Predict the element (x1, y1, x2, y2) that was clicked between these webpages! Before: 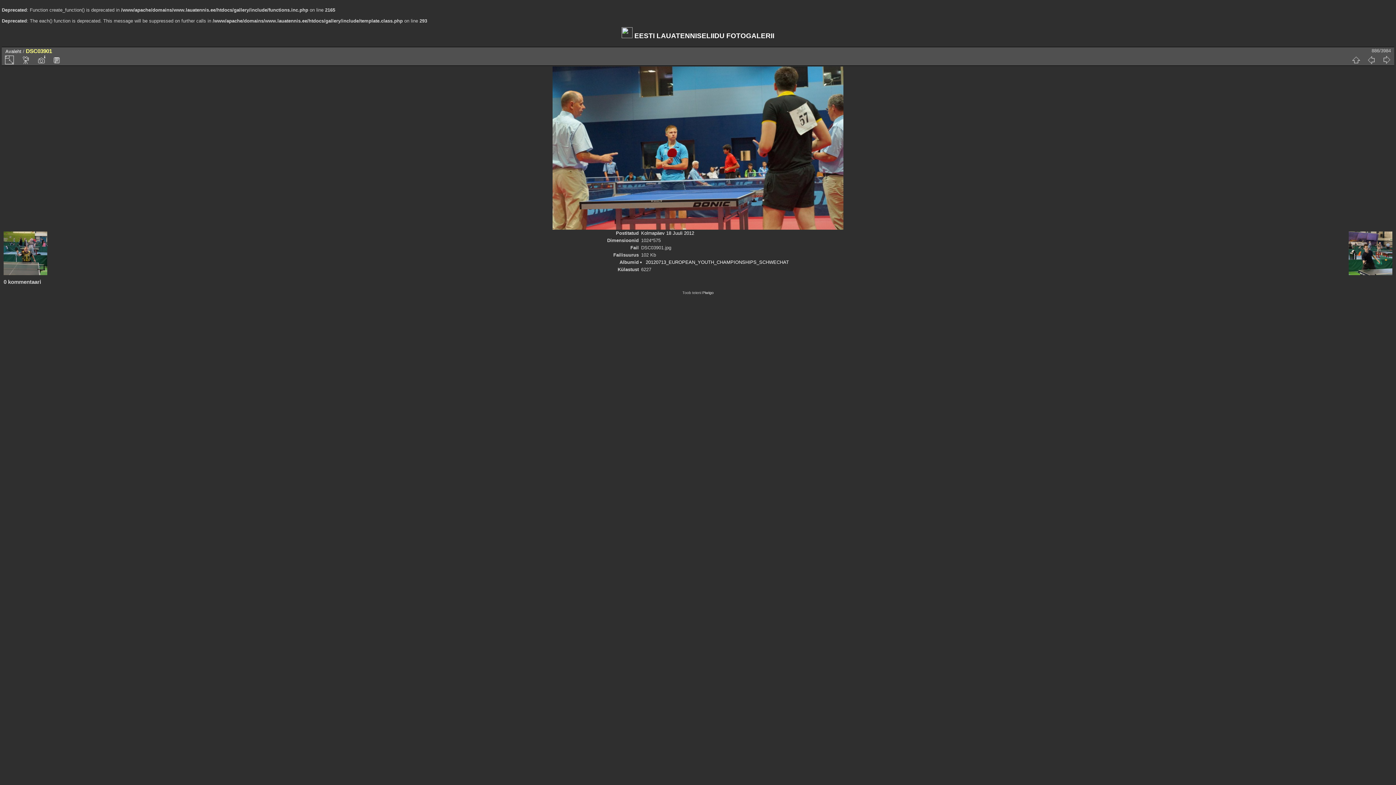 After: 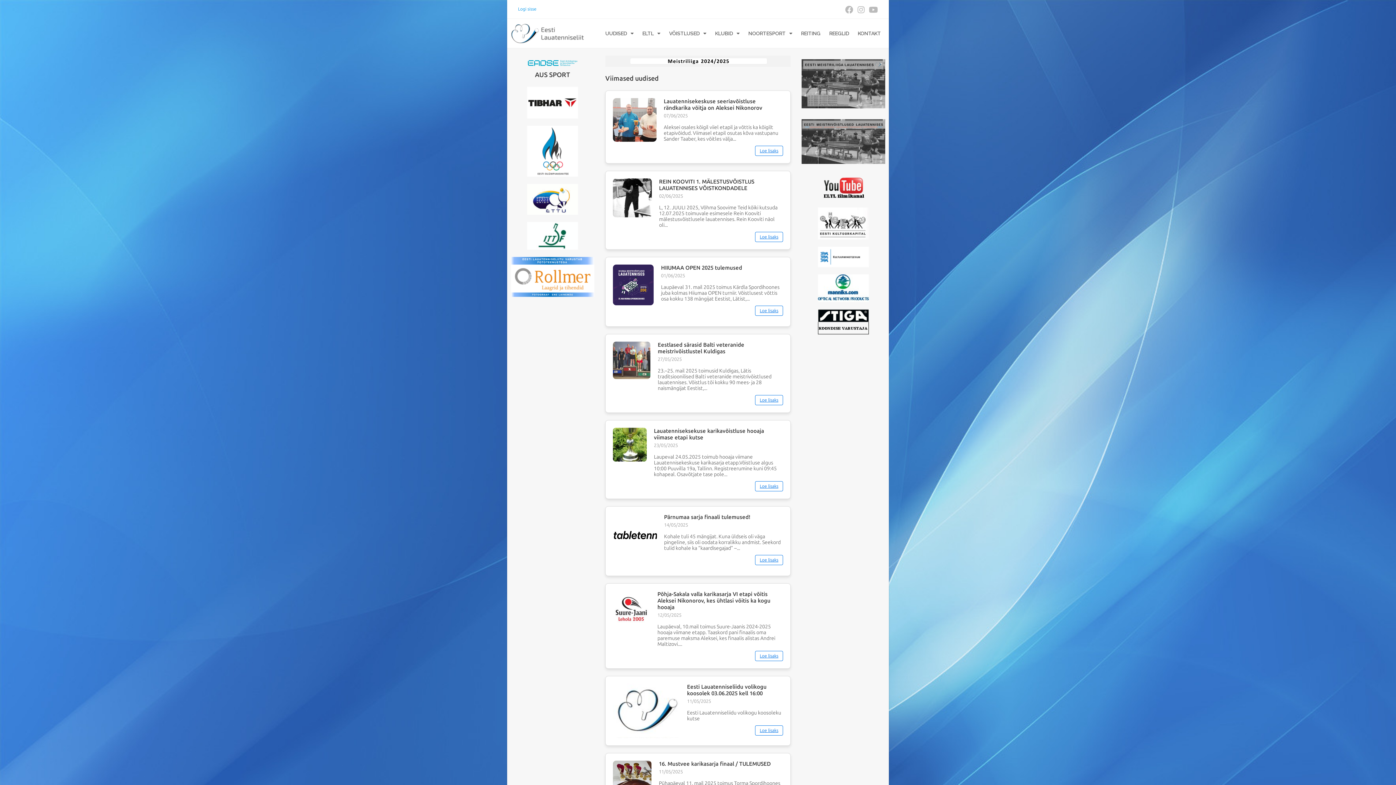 Action: label:  EESTI LAUATENNISELIIDU FOTOGALERII bbox: (632, 31, 774, 39)